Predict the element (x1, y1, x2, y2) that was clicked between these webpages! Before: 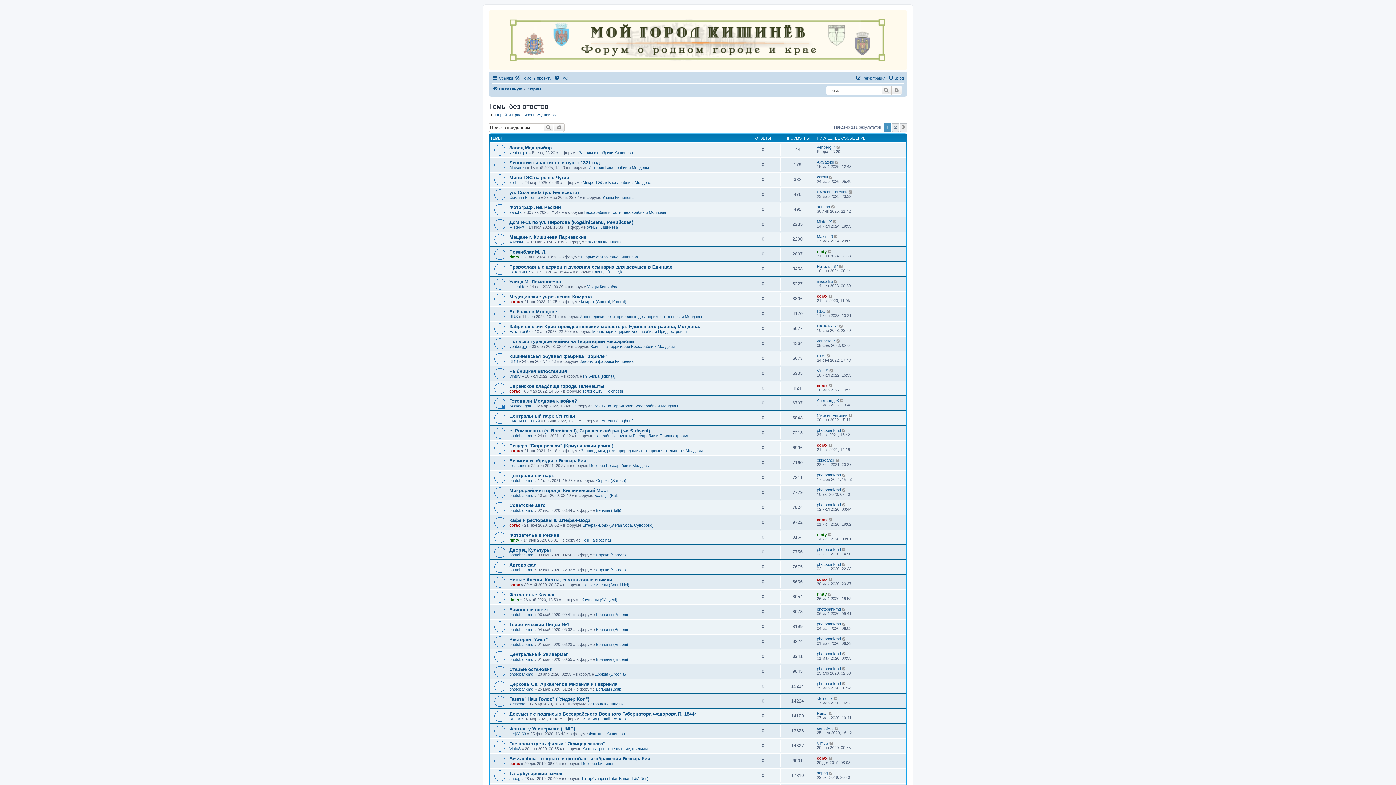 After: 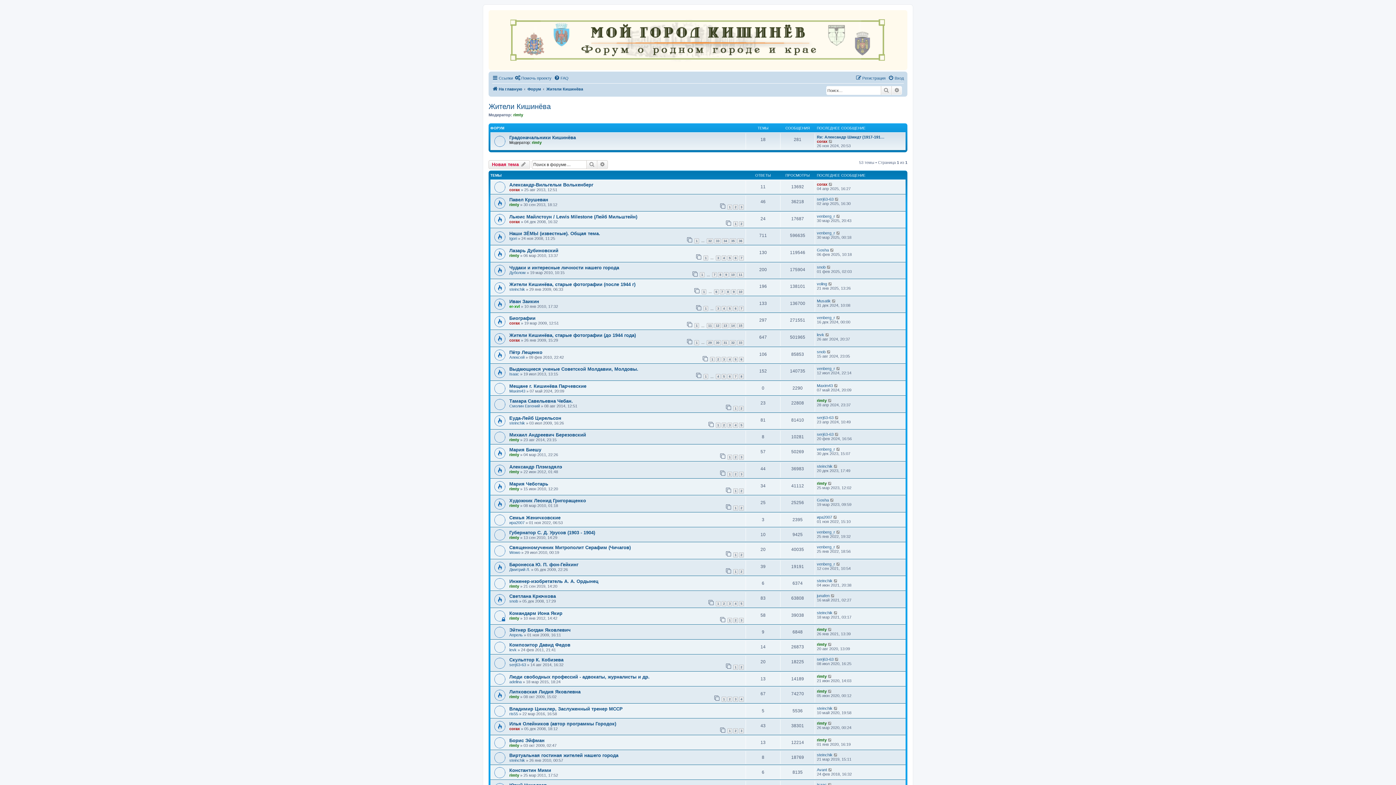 Action: bbox: (588, 240, 621, 244) label: Жители Кишинёва